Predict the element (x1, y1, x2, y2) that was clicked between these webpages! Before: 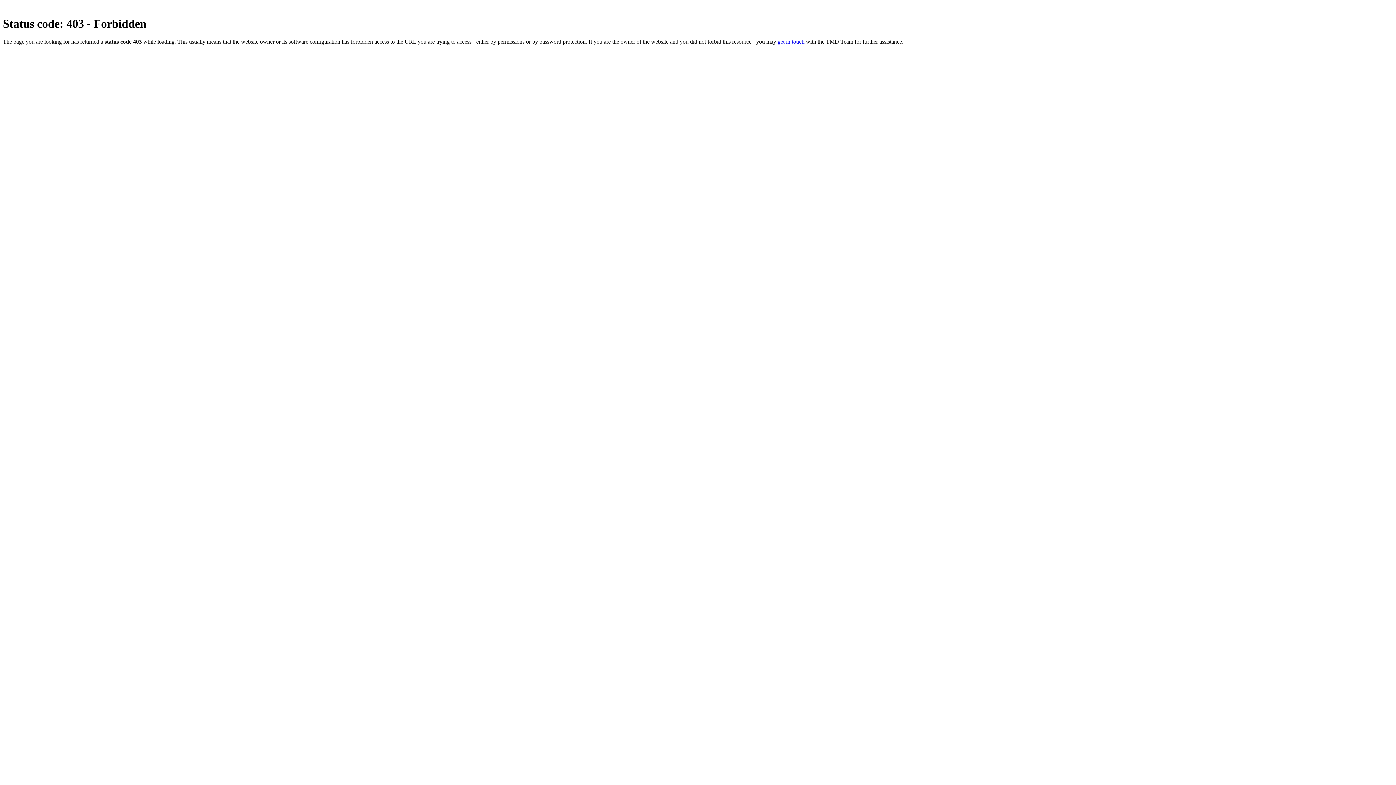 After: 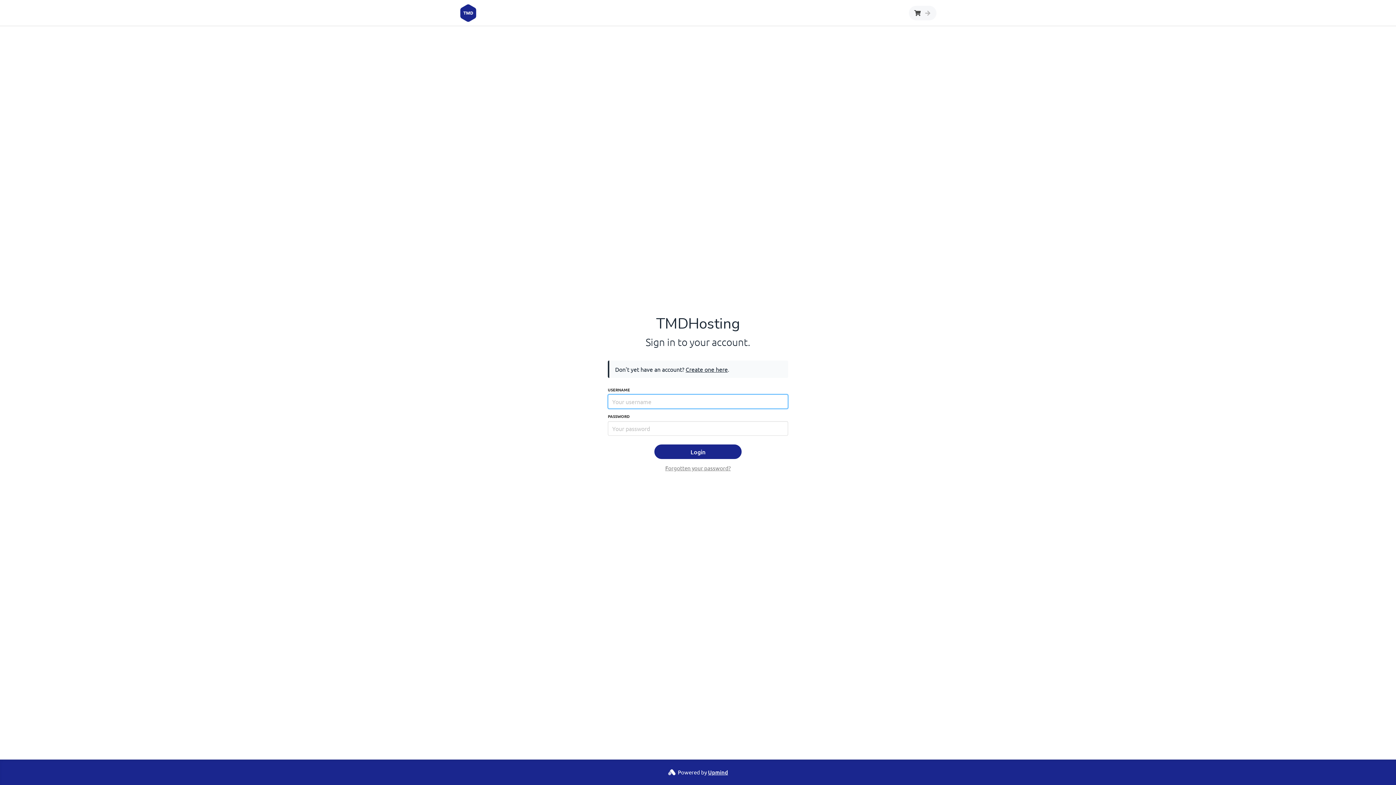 Action: bbox: (777, 38, 804, 44) label: get in touch